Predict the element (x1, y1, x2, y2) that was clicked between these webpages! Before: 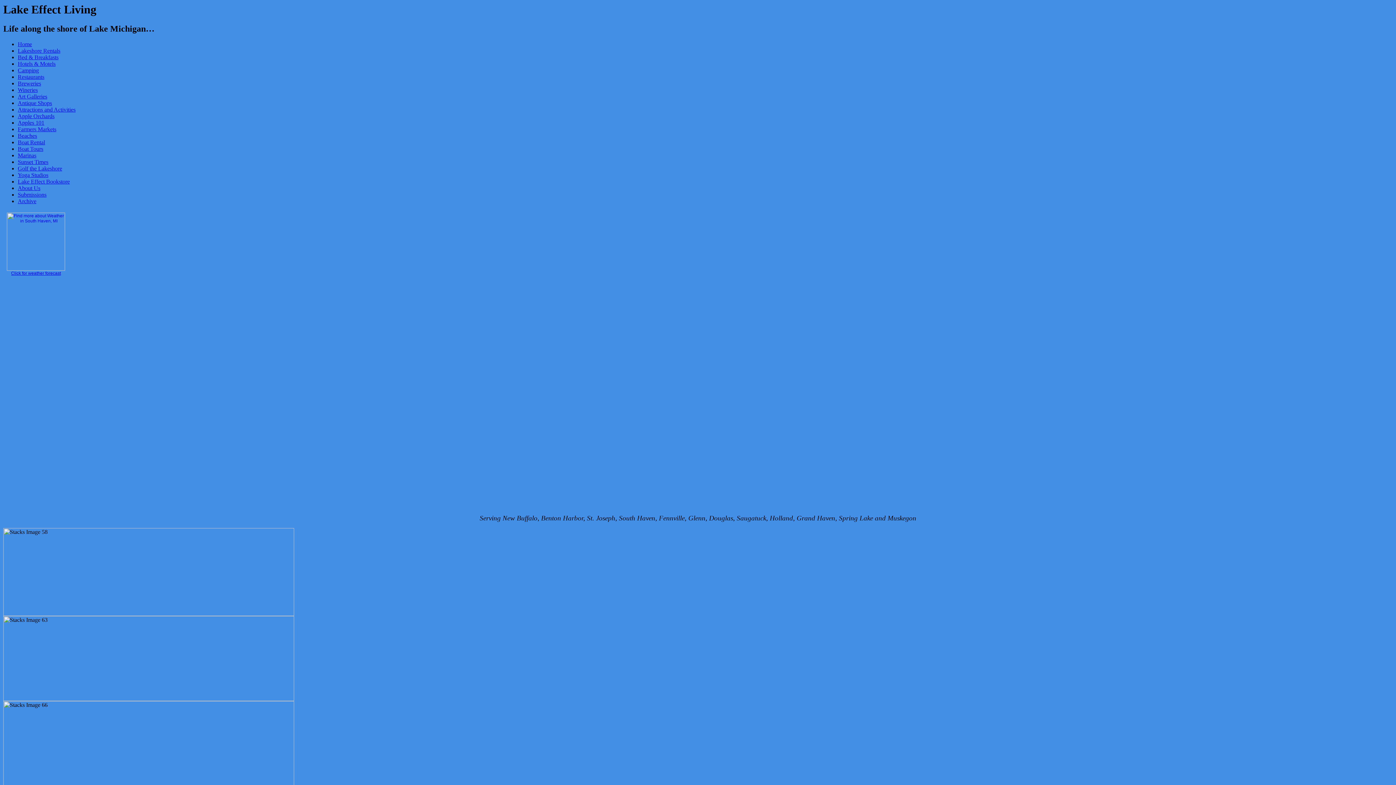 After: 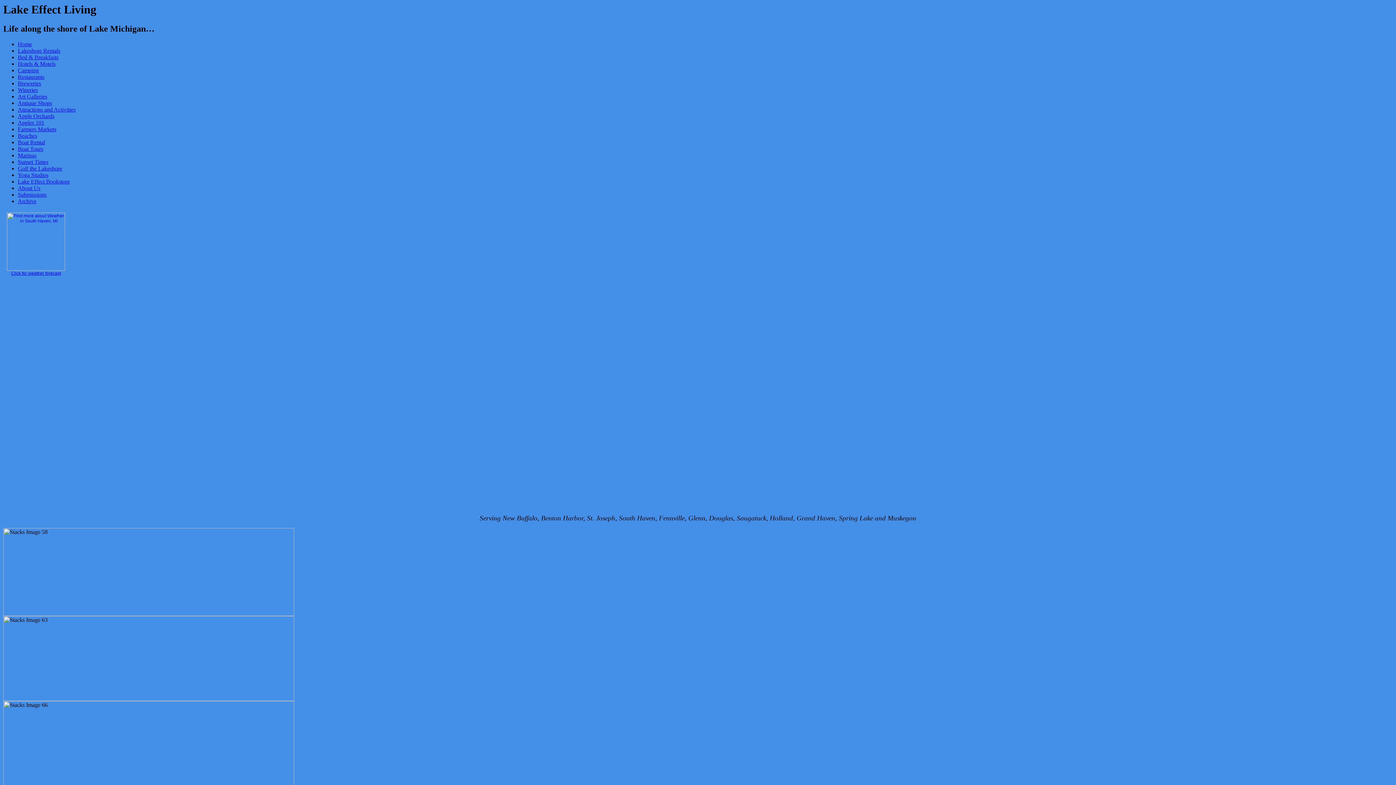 Action: label: Farmers Markets bbox: (17, 126, 56, 132)